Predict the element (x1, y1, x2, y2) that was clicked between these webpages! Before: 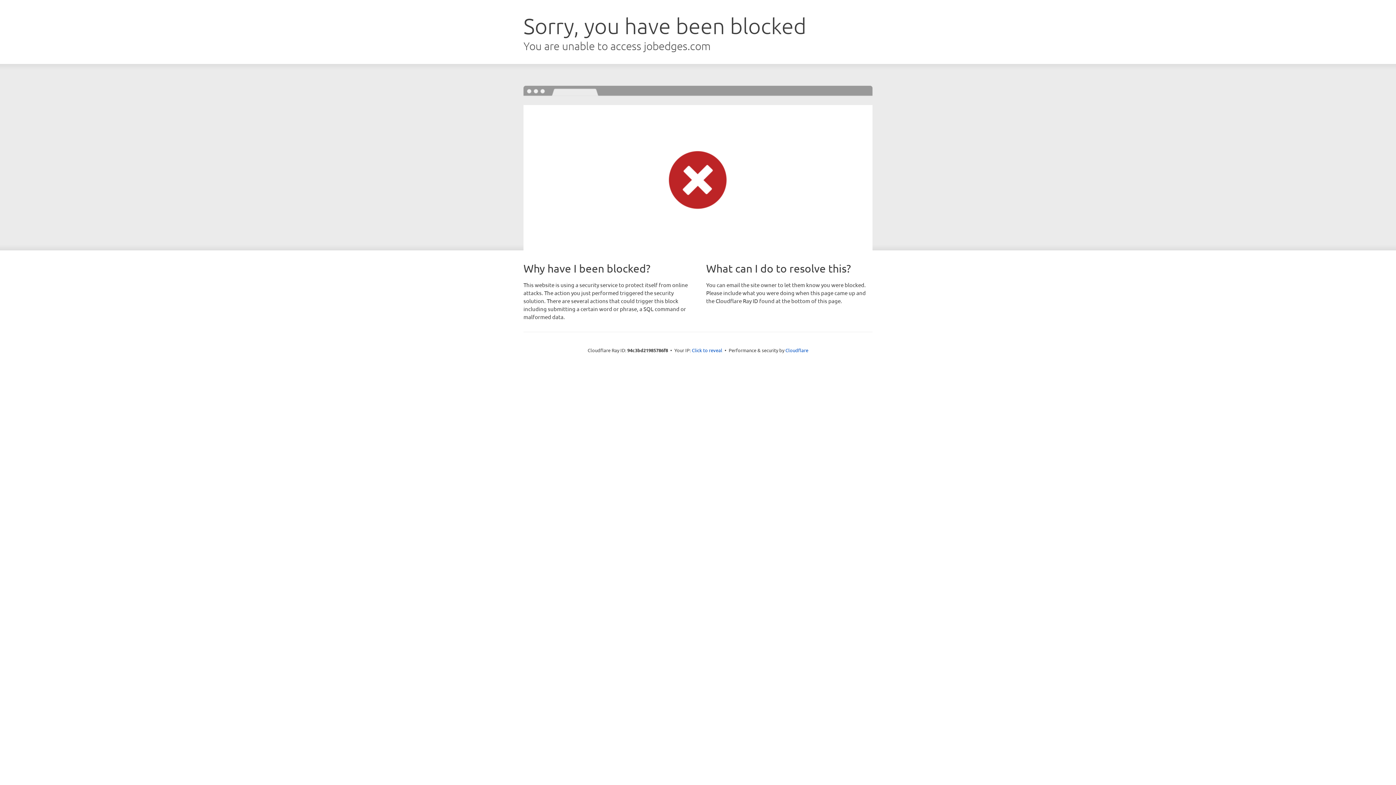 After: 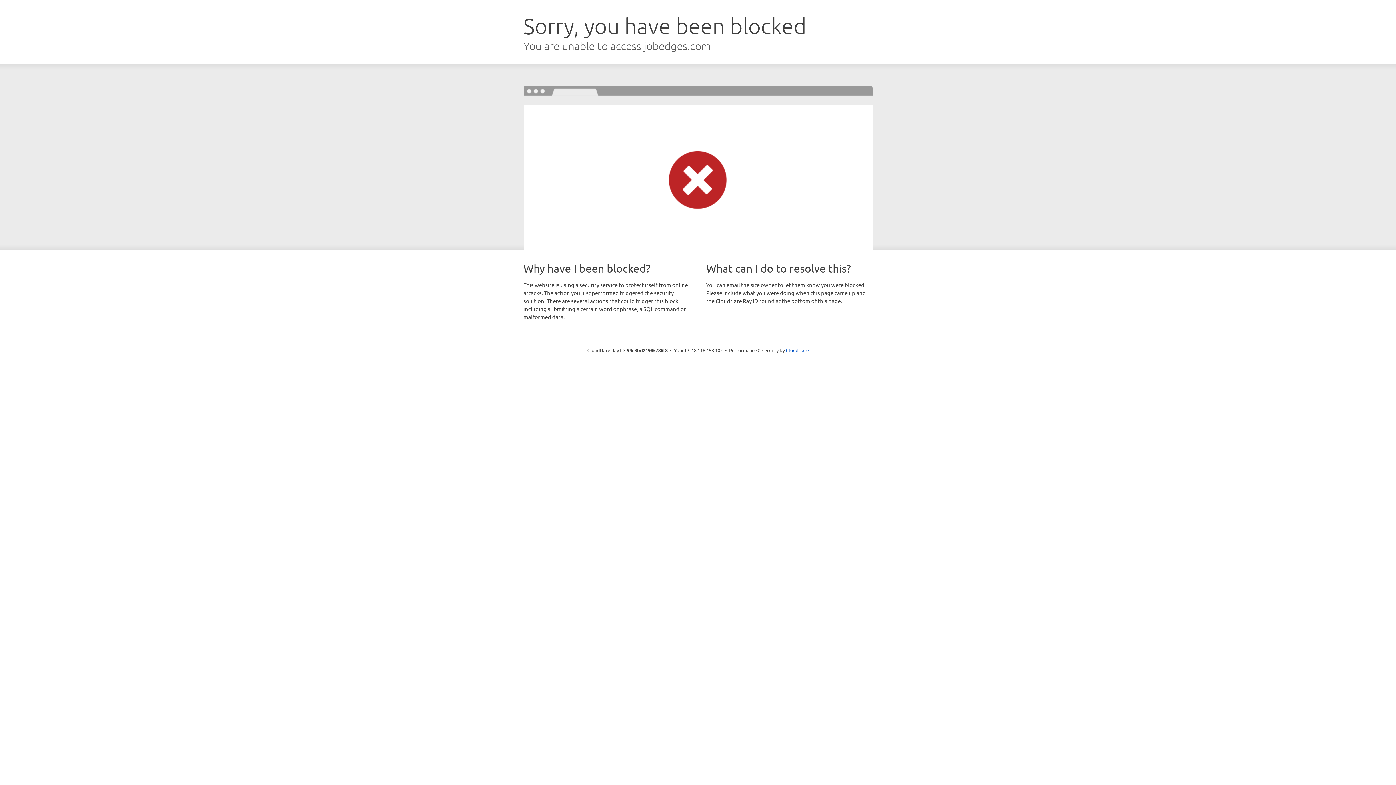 Action: bbox: (692, 346, 722, 353) label: Click to reveal